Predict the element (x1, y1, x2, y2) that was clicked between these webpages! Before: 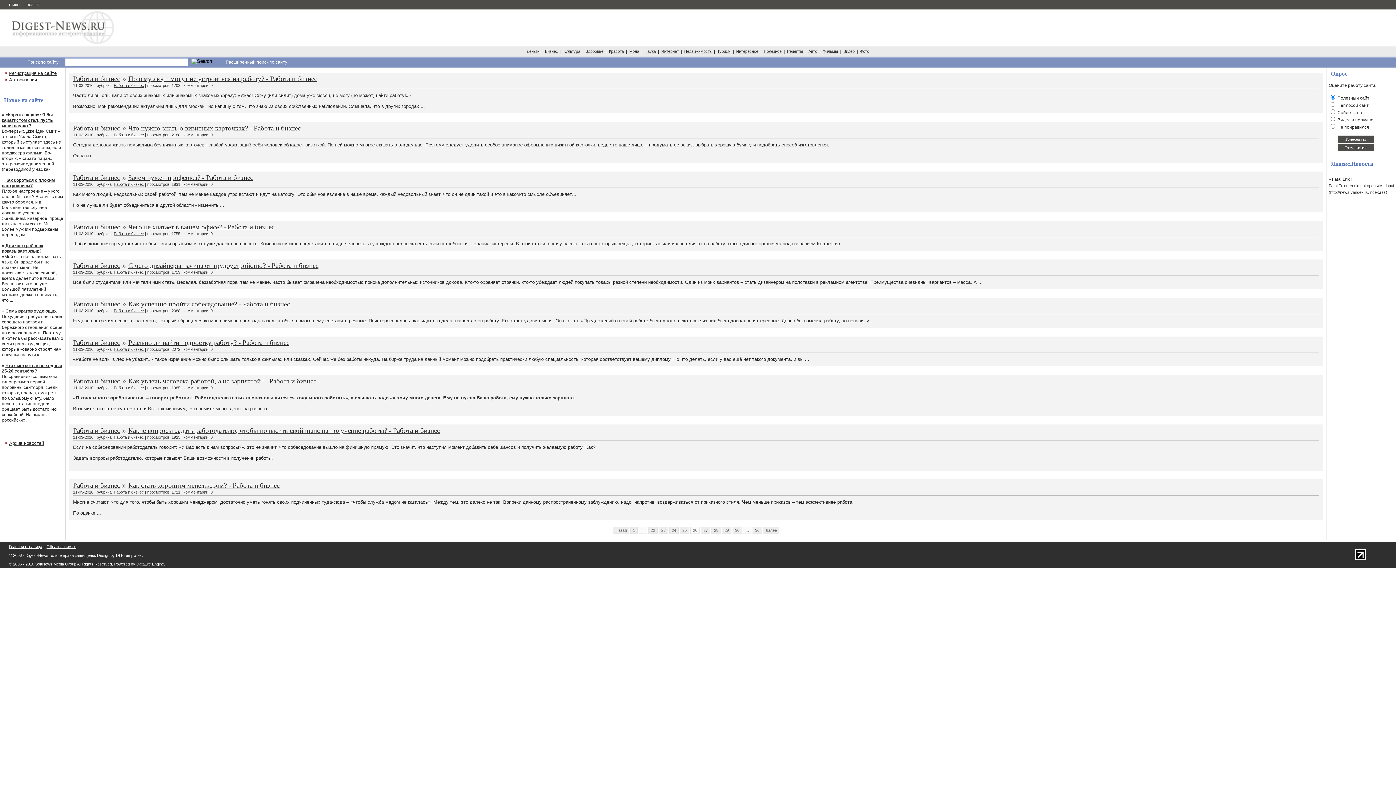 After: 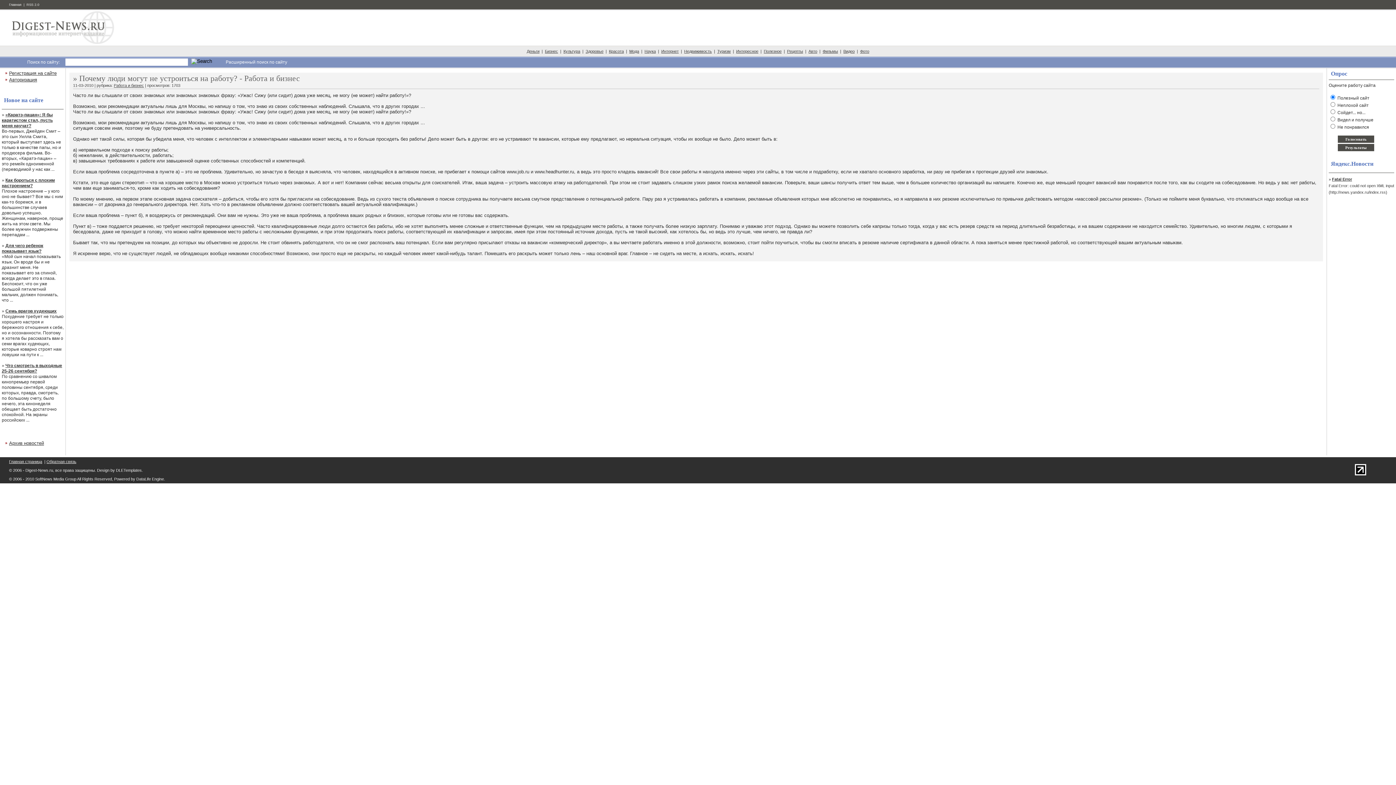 Action: bbox: (128, 74, 317, 82) label: Почему люди могут не устроиться на работу? - Работа и бизнес